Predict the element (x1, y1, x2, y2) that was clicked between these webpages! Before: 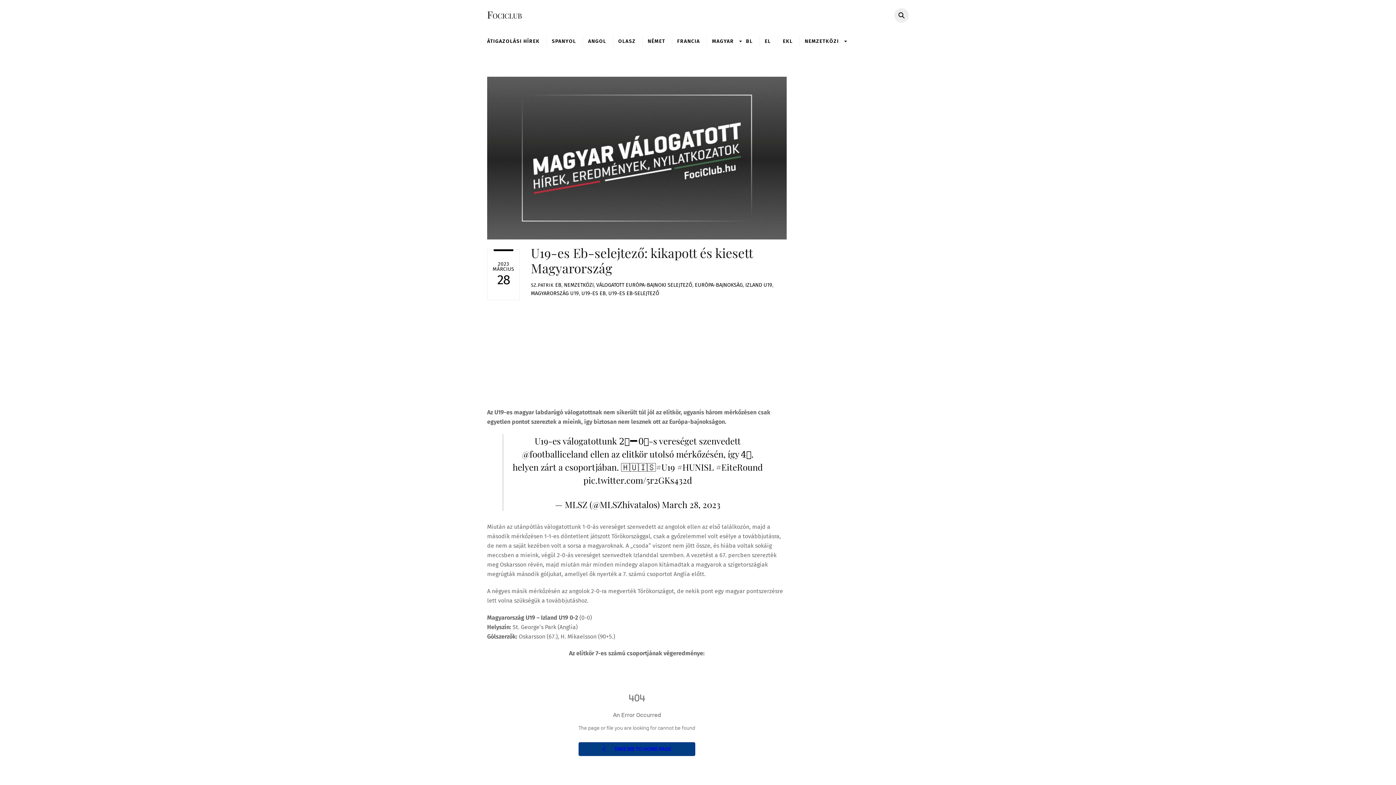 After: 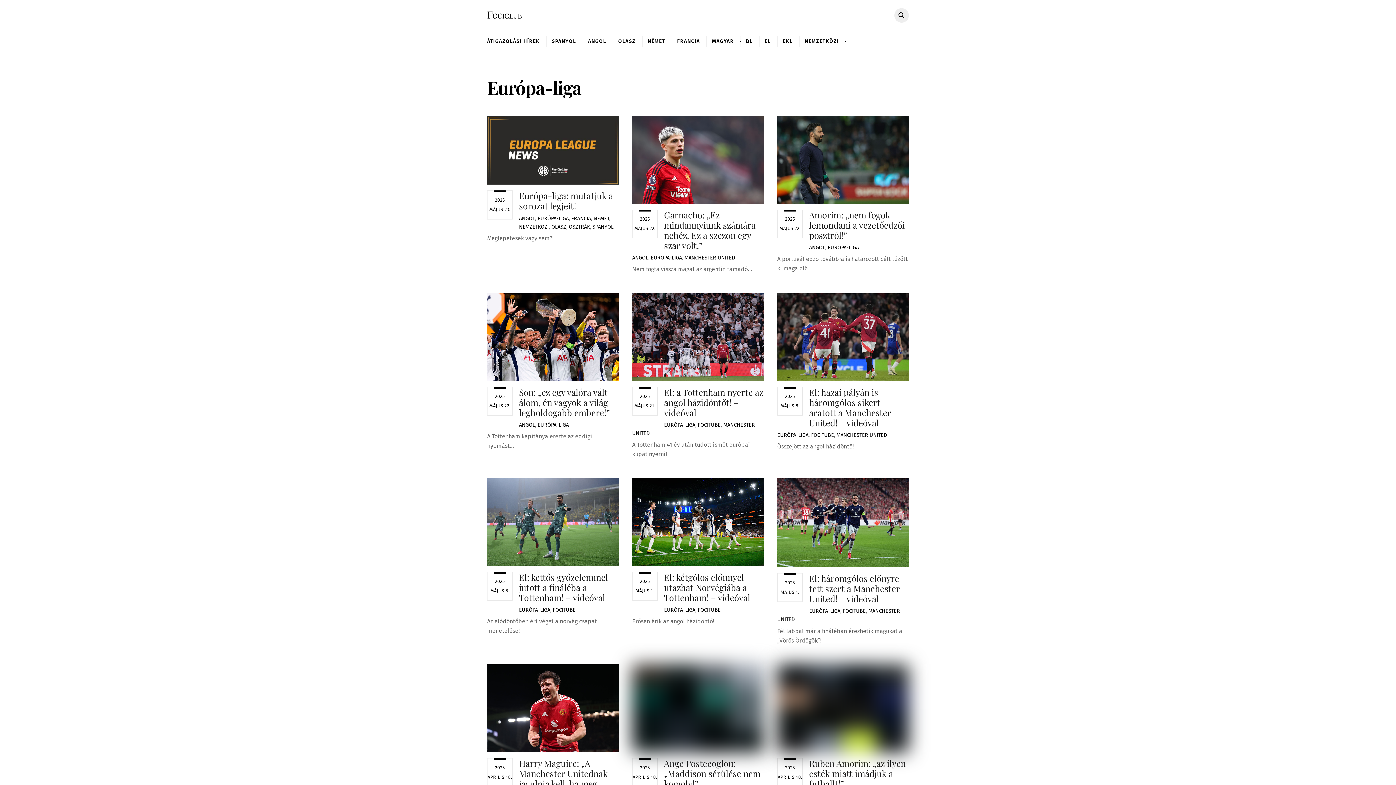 Action: bbox: (759, 35, 776, 47) label: EL